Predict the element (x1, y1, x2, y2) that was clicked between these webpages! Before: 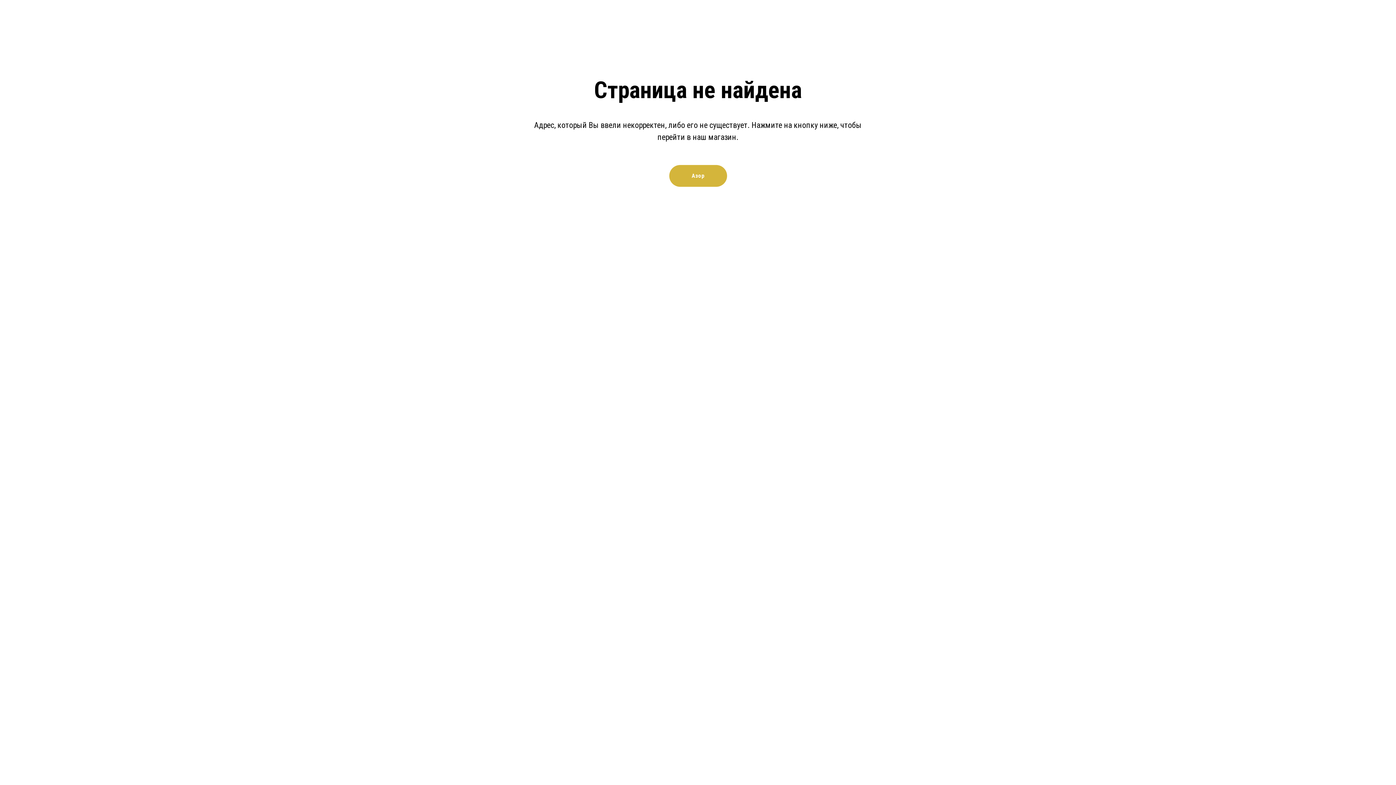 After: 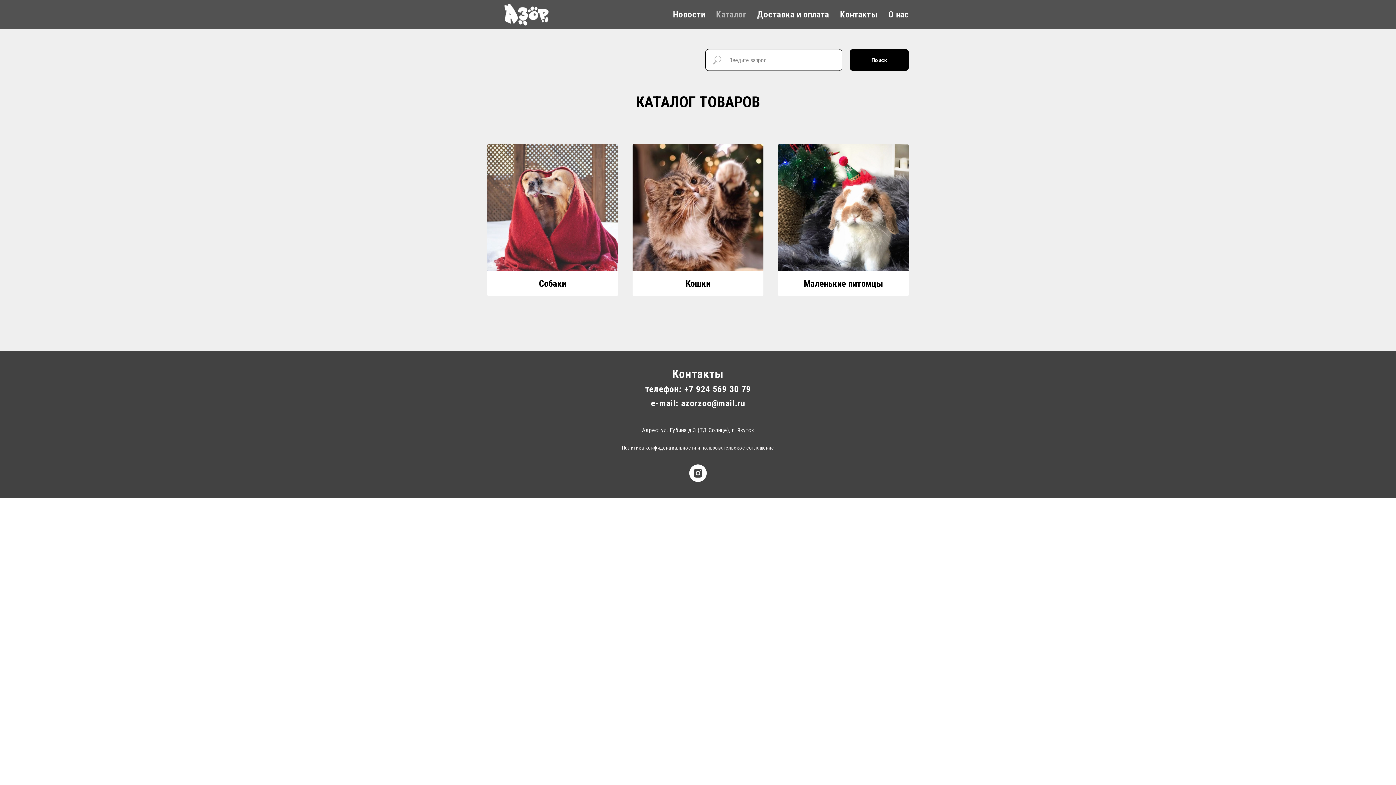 Action: label: Азор bbox: (669, 165, 727, 186)